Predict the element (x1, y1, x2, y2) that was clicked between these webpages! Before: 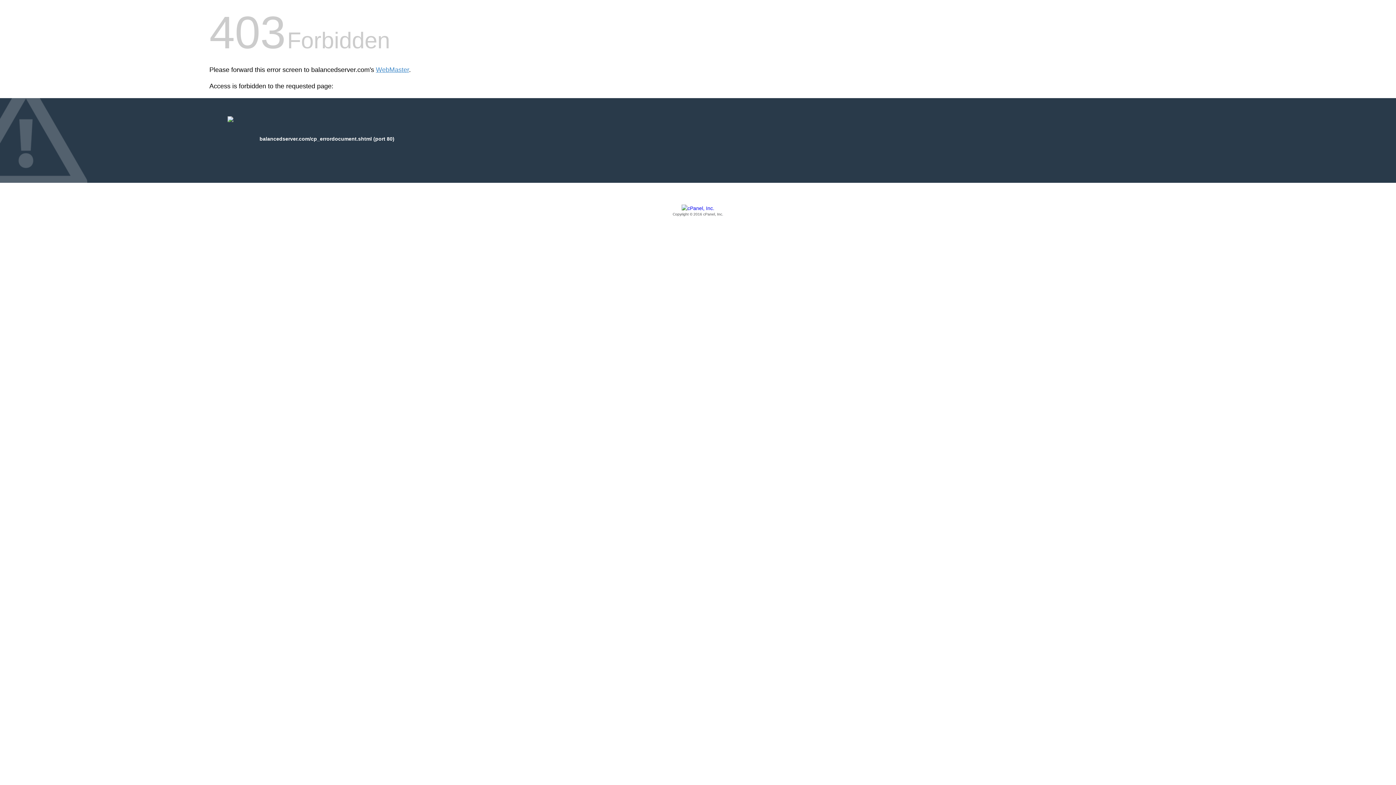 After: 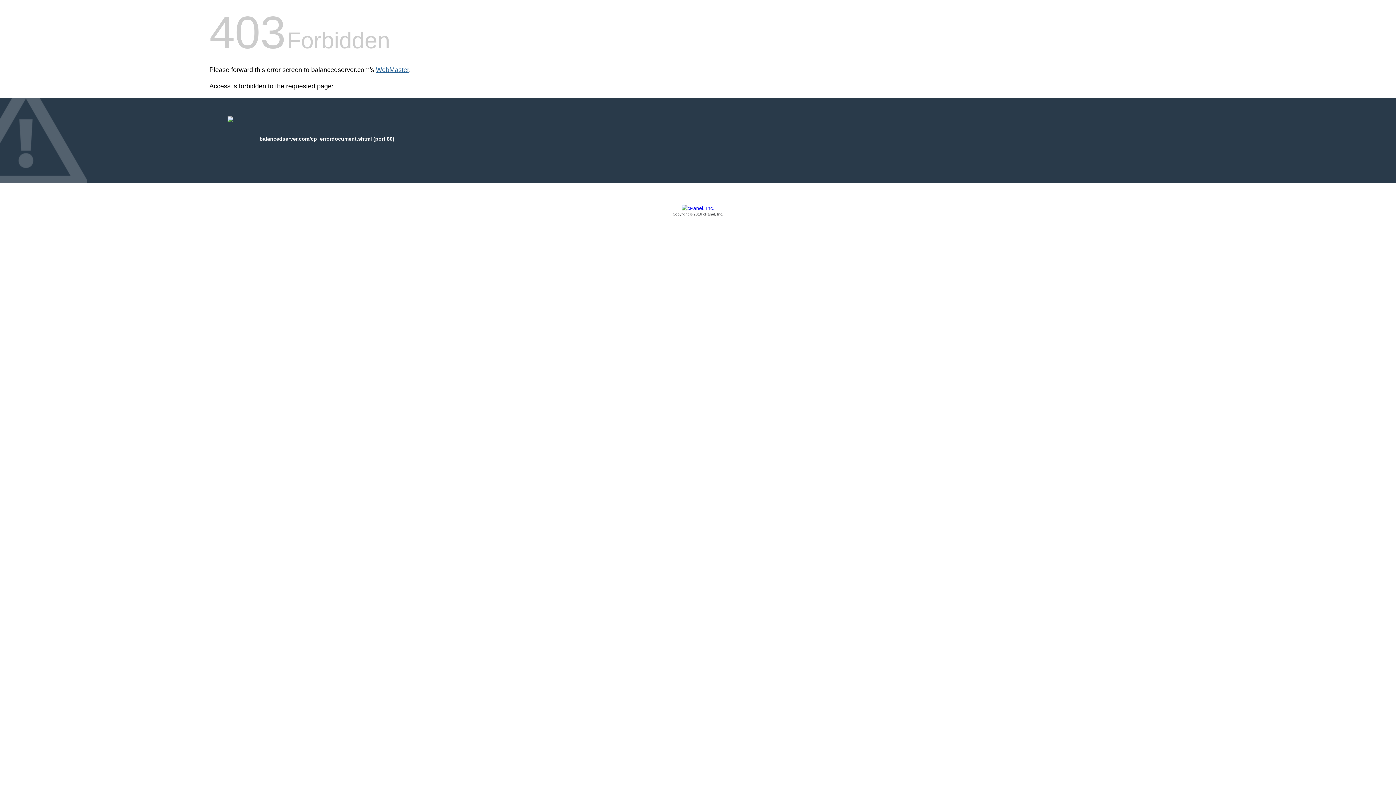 Action: label: WebMaster bbox: (376, 66, 409, 73)